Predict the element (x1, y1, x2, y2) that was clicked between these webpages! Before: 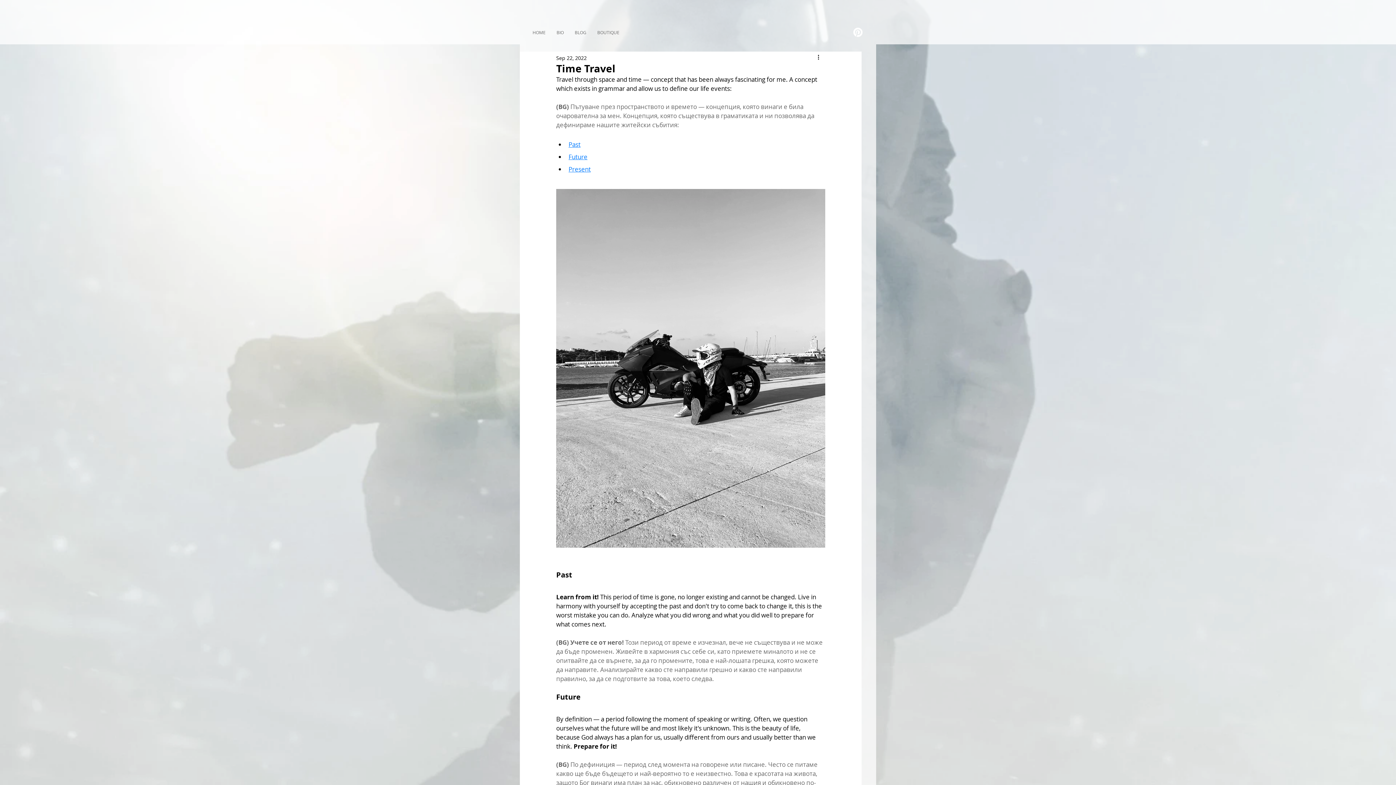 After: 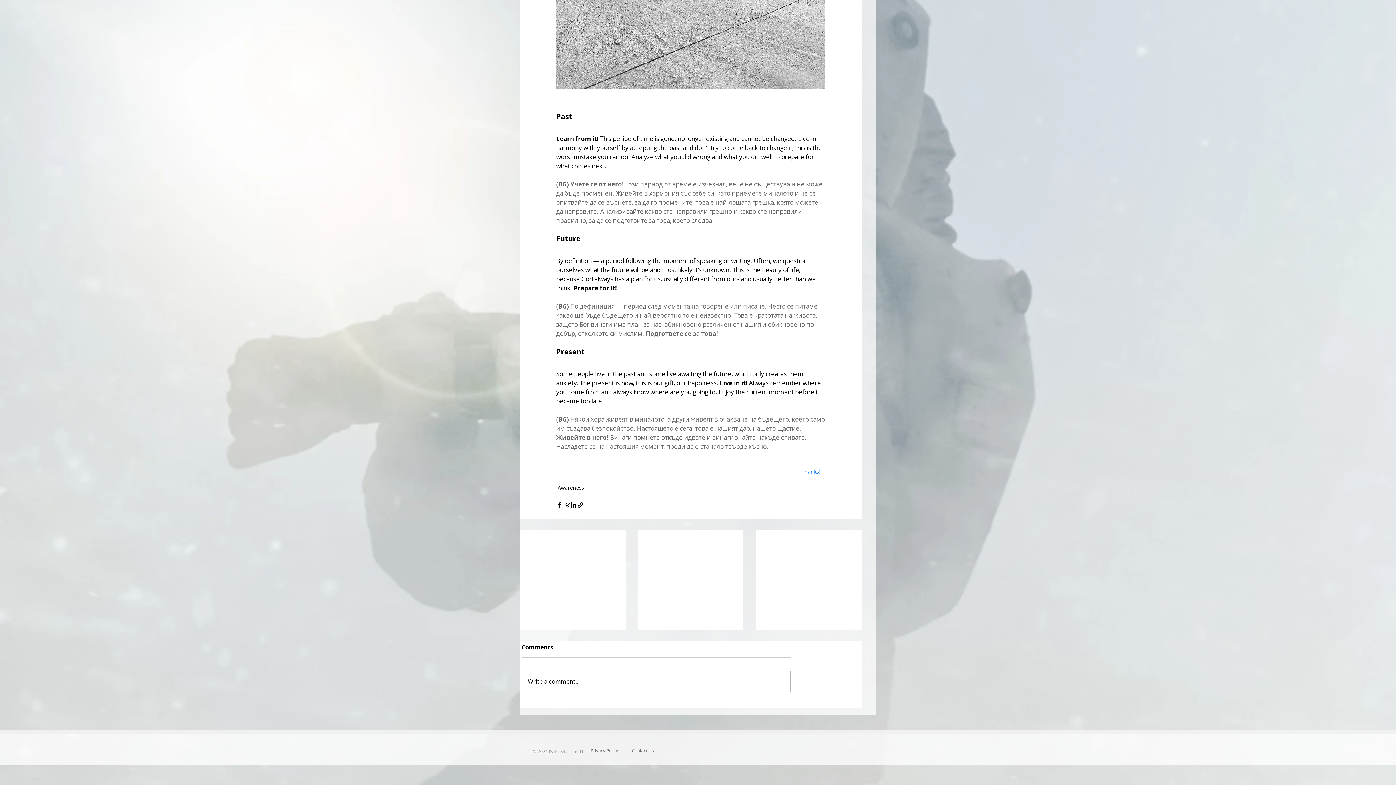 Action: label: Present bbox: (568, 165, 590, 173)